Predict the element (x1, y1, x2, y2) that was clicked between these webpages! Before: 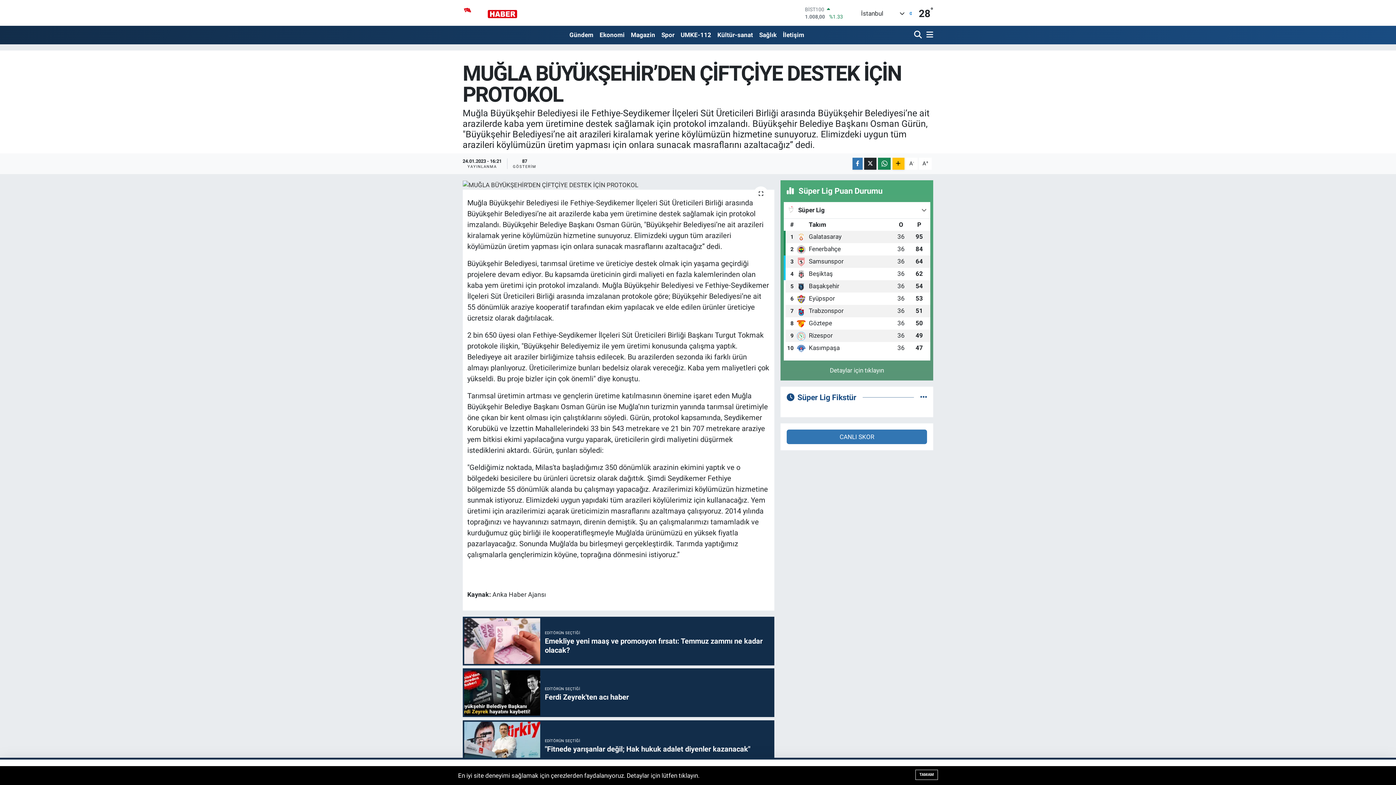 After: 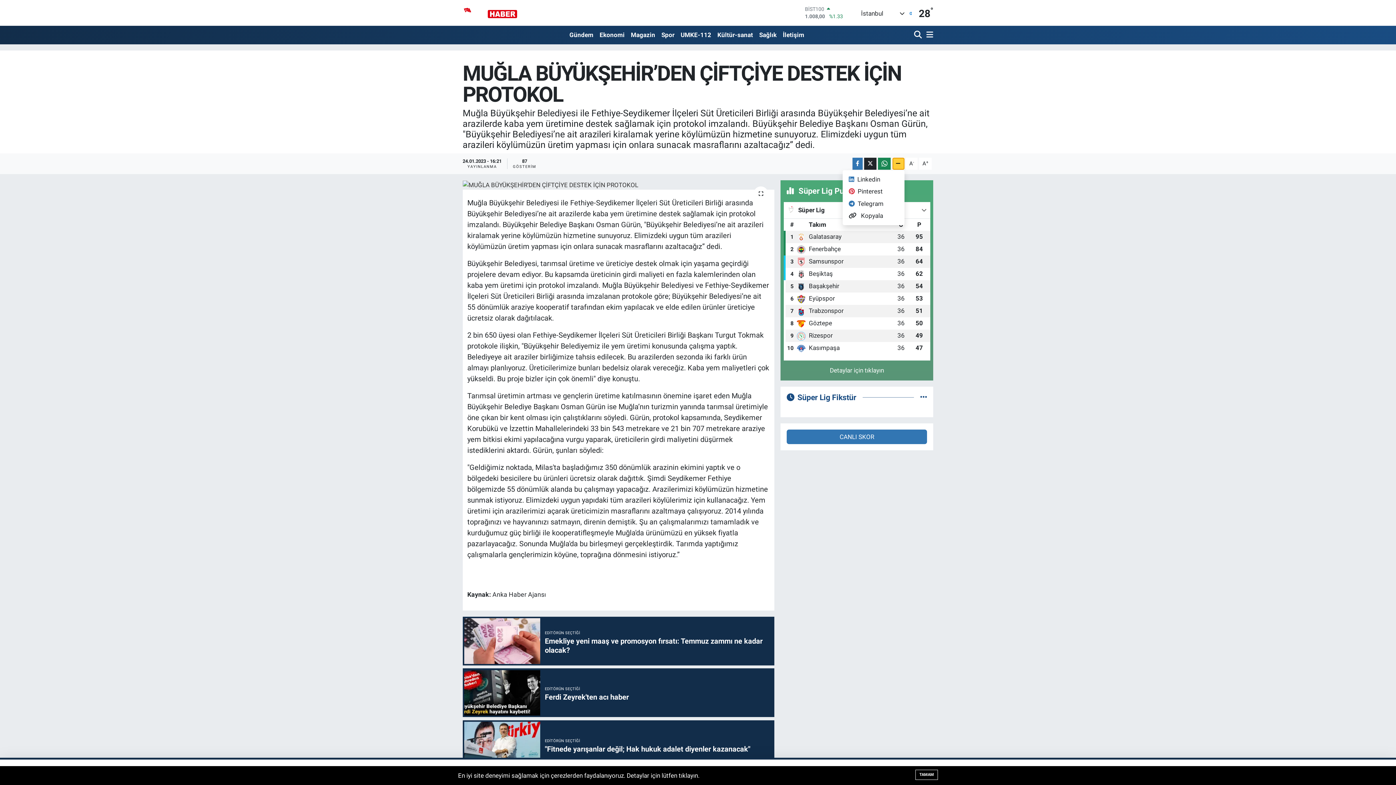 Action: bbox: (892, 157, 904, 169)